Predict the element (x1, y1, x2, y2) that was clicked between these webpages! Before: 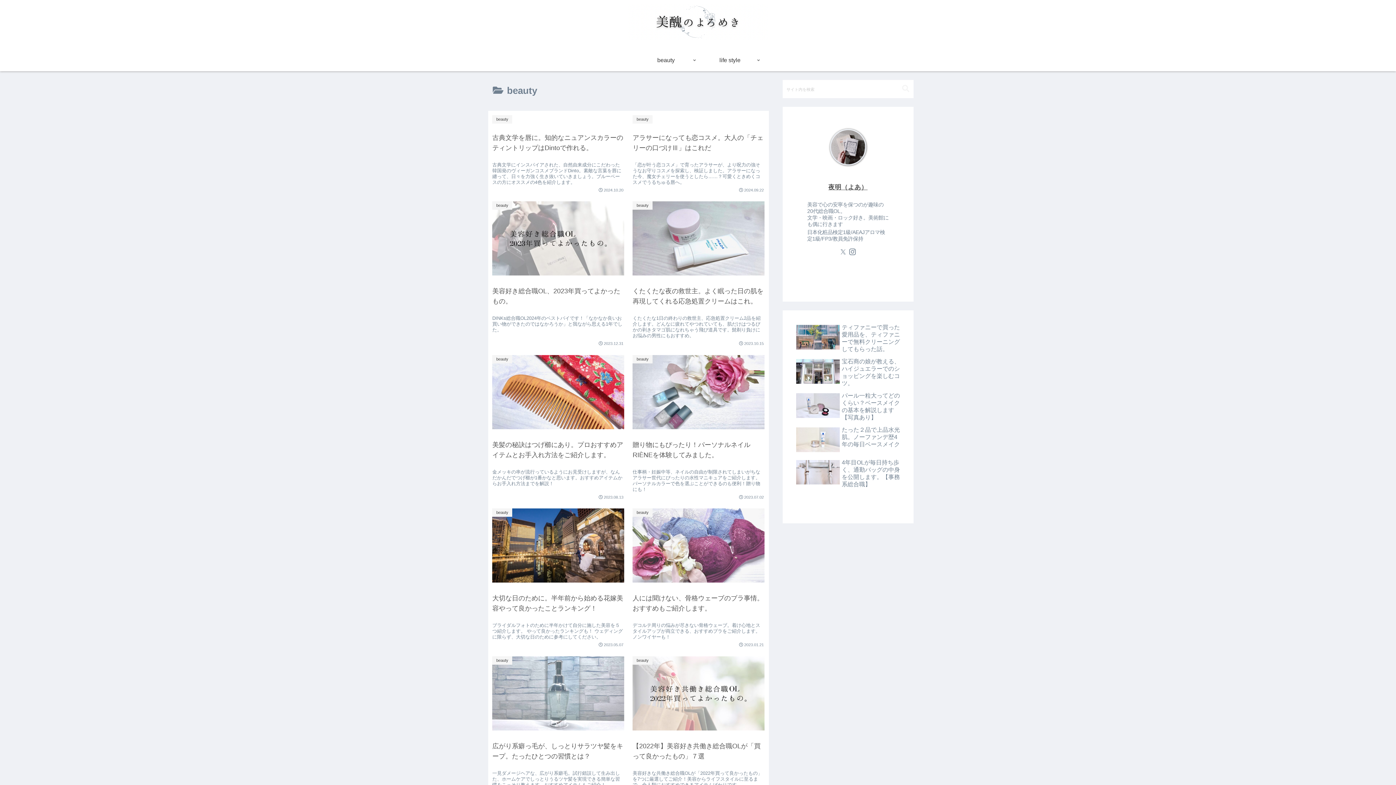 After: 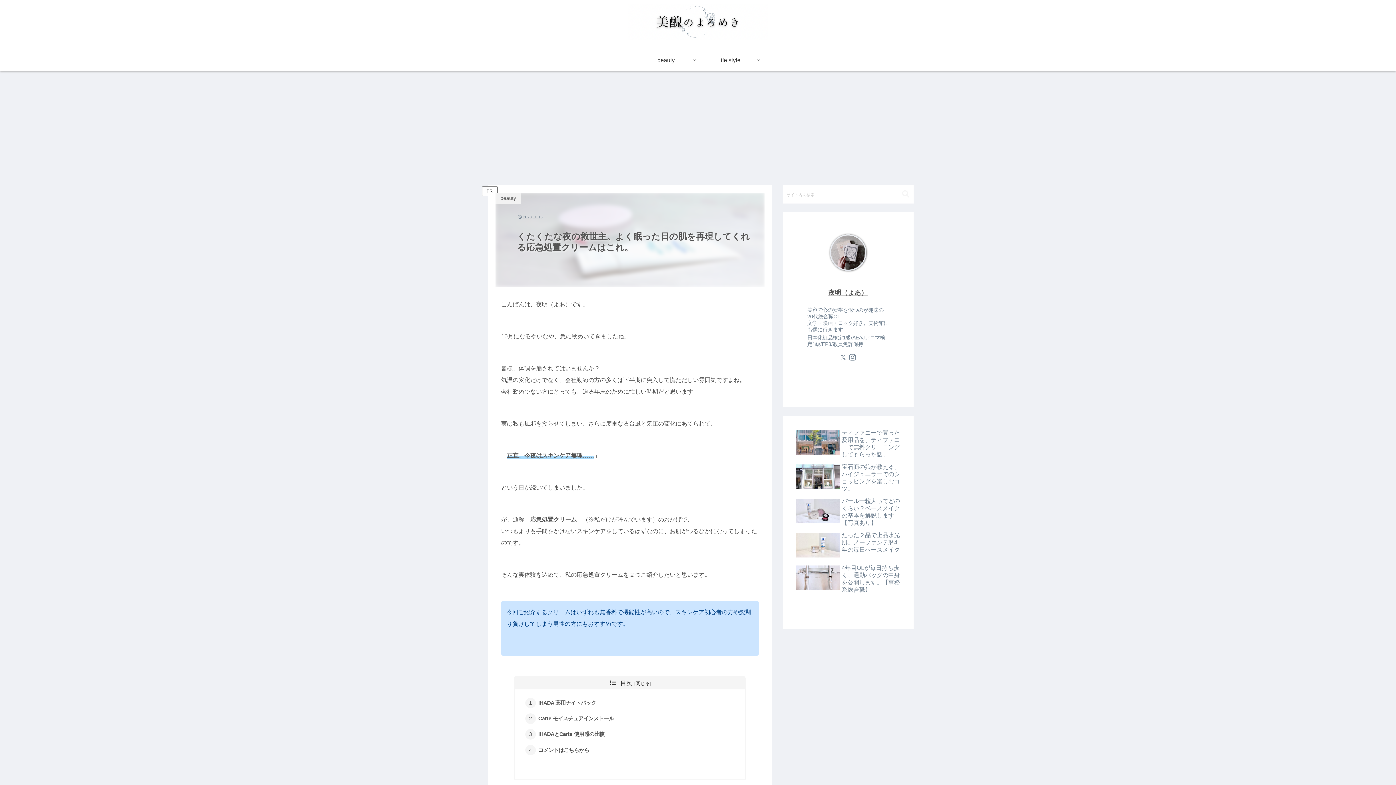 Action: label: beauty
くたくたな夜の救世主。よく眠った日の肌を再現してくれる応急処置クリームはこれ。
くたくたな1日の終わりの救世主、応急処置クリーム2品を紹介します。どんなに疲れてやつれていても、肌だけはつるぴかの剥きタマゴ肌になれちゃう飛び道具です。髭剃り負けにお悩みの男性にもおすすめ。
2023.10.15 bbox: (628, 197, 768, 350)